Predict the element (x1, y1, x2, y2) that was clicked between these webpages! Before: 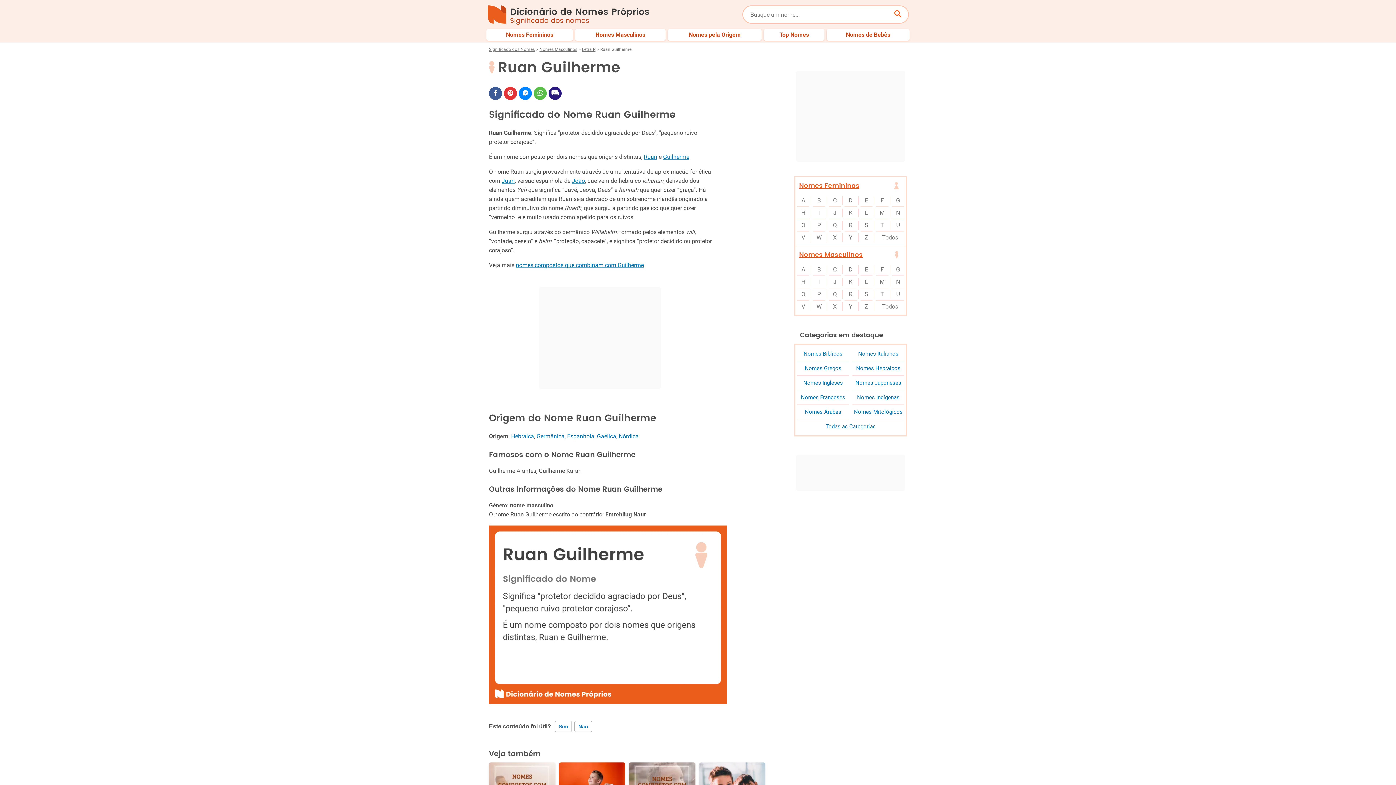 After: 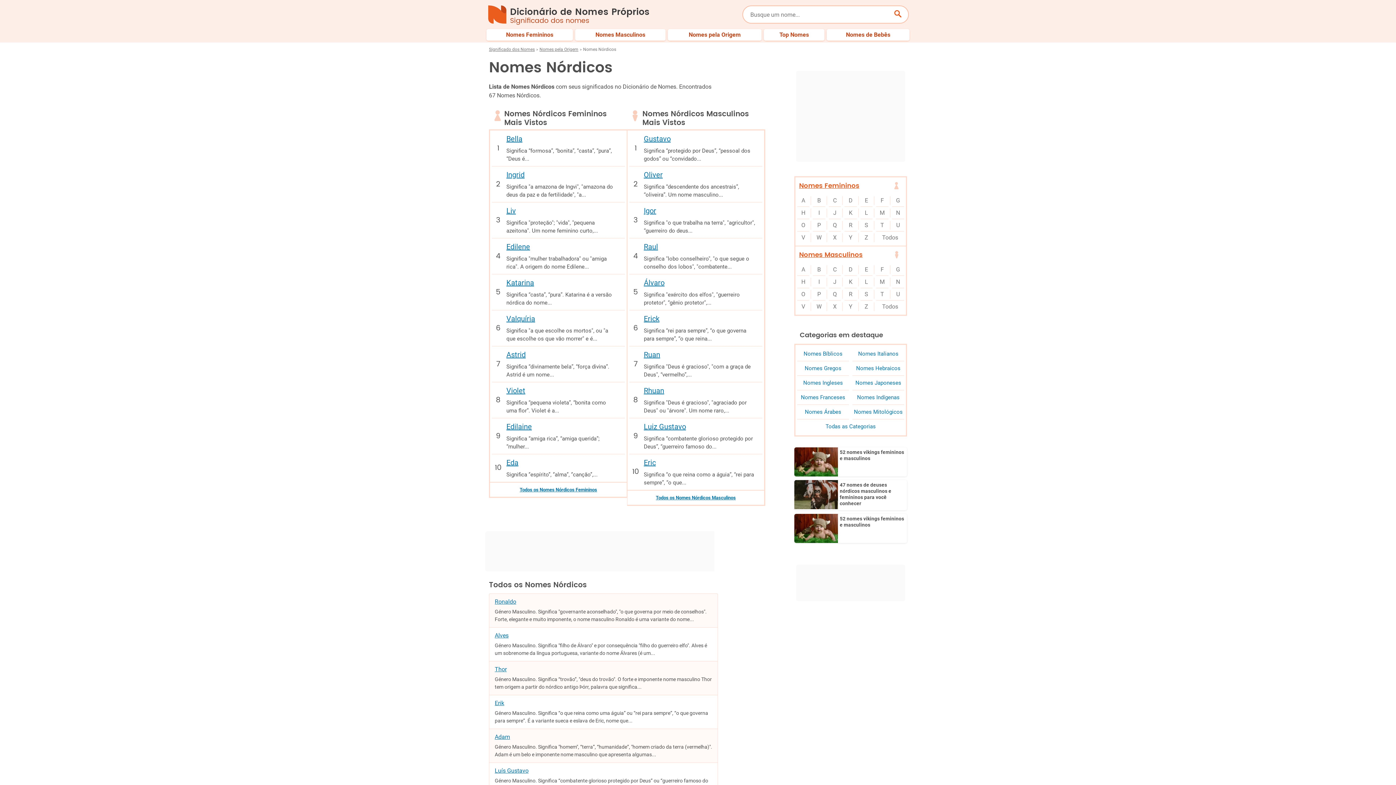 Action: label: Nórdica bbox: (618, 433, 638, 440)